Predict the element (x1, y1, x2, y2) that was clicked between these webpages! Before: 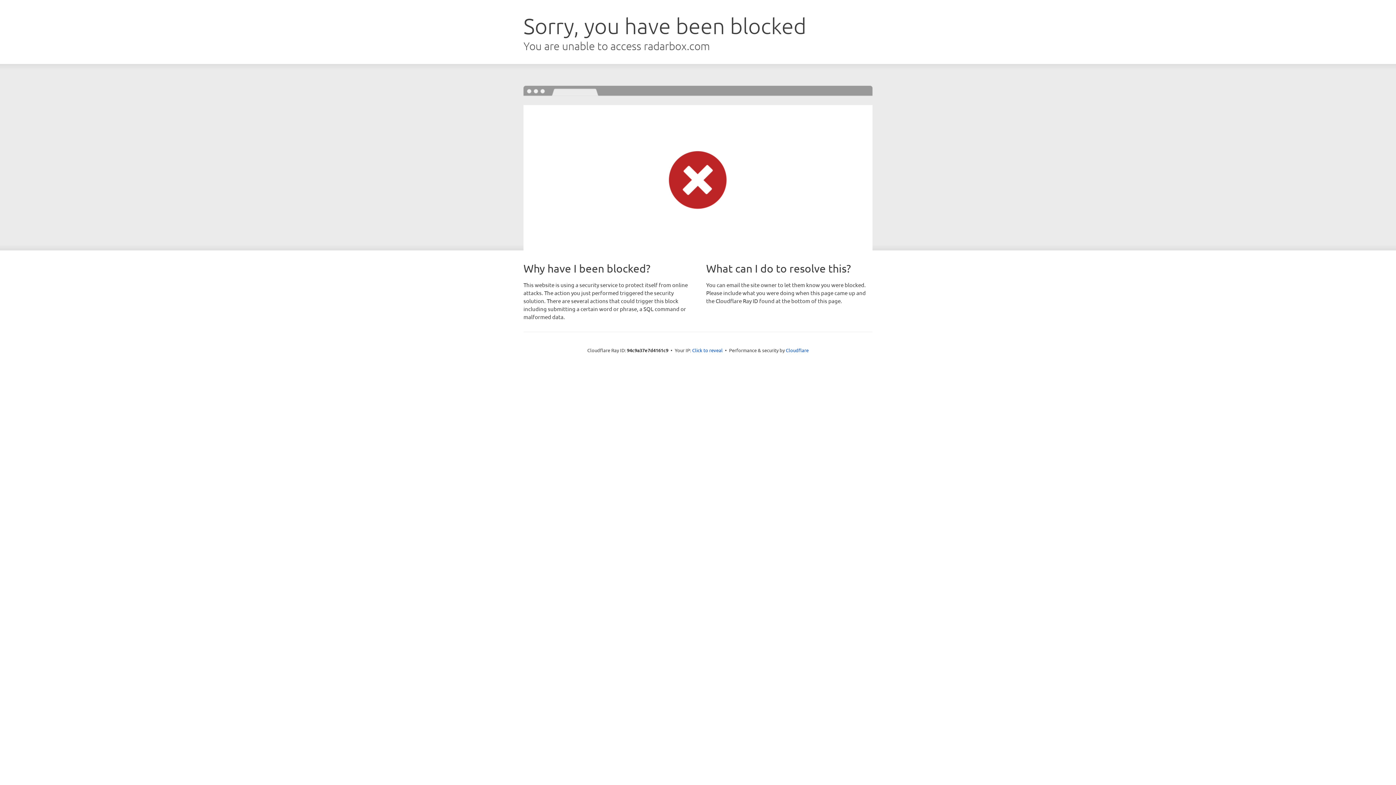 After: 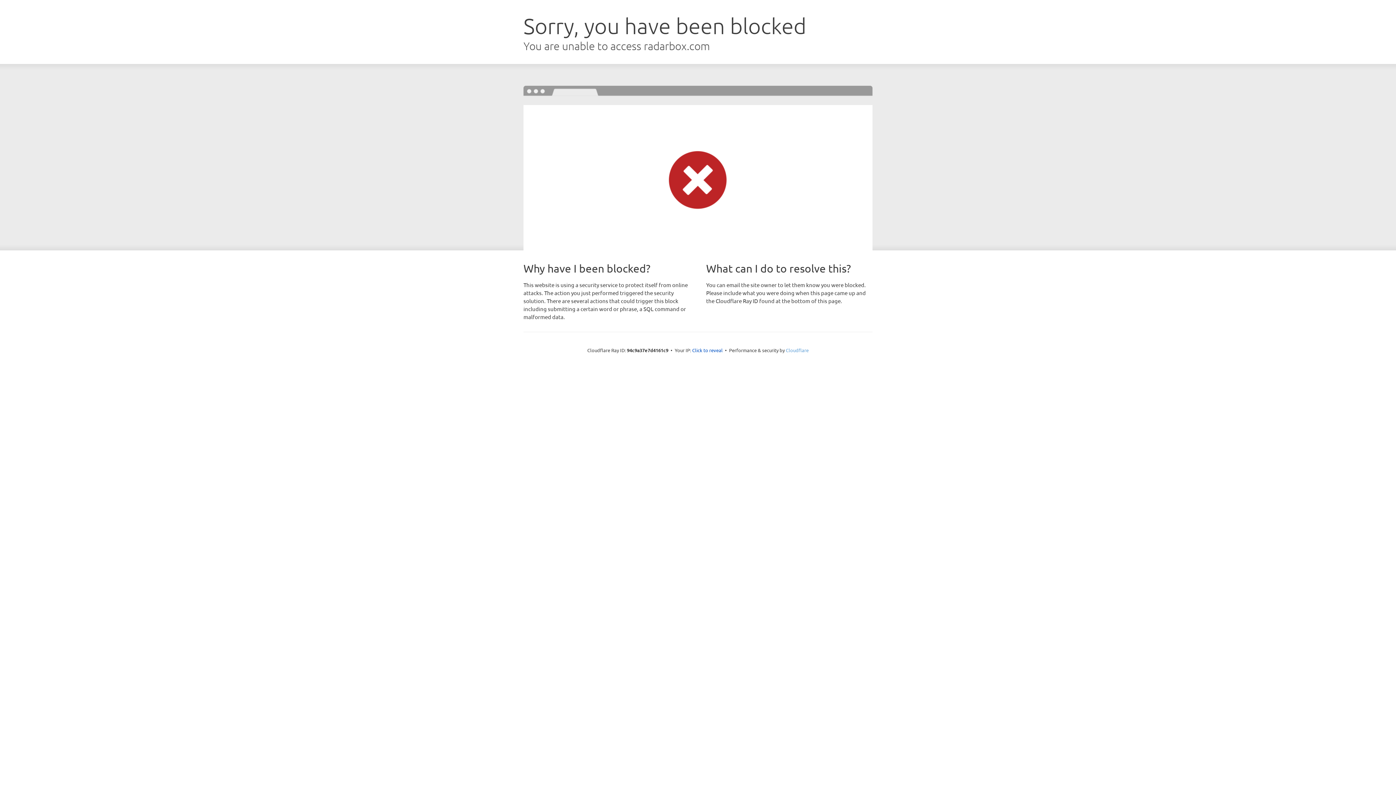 Action: bbox: (786, 347, 808, 353) label: Cloudflare